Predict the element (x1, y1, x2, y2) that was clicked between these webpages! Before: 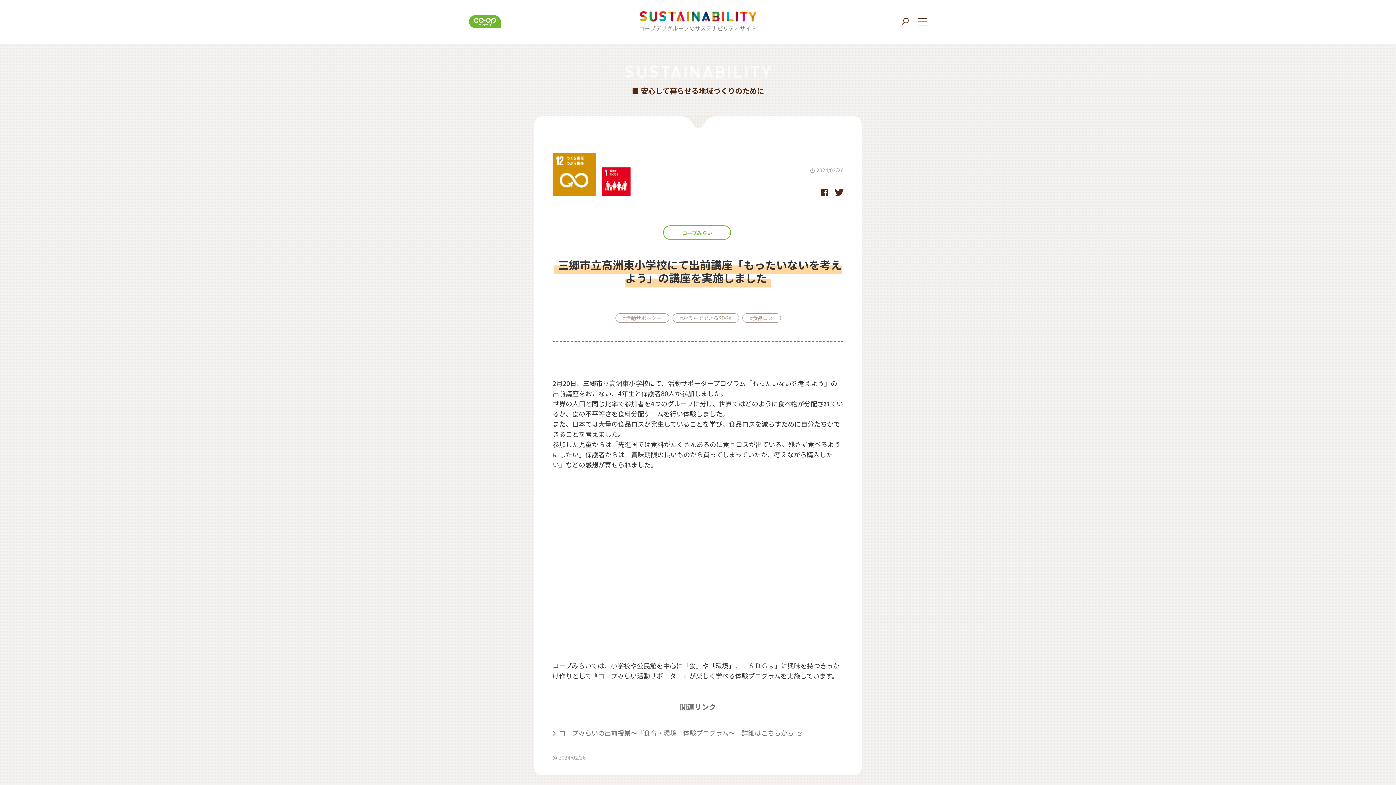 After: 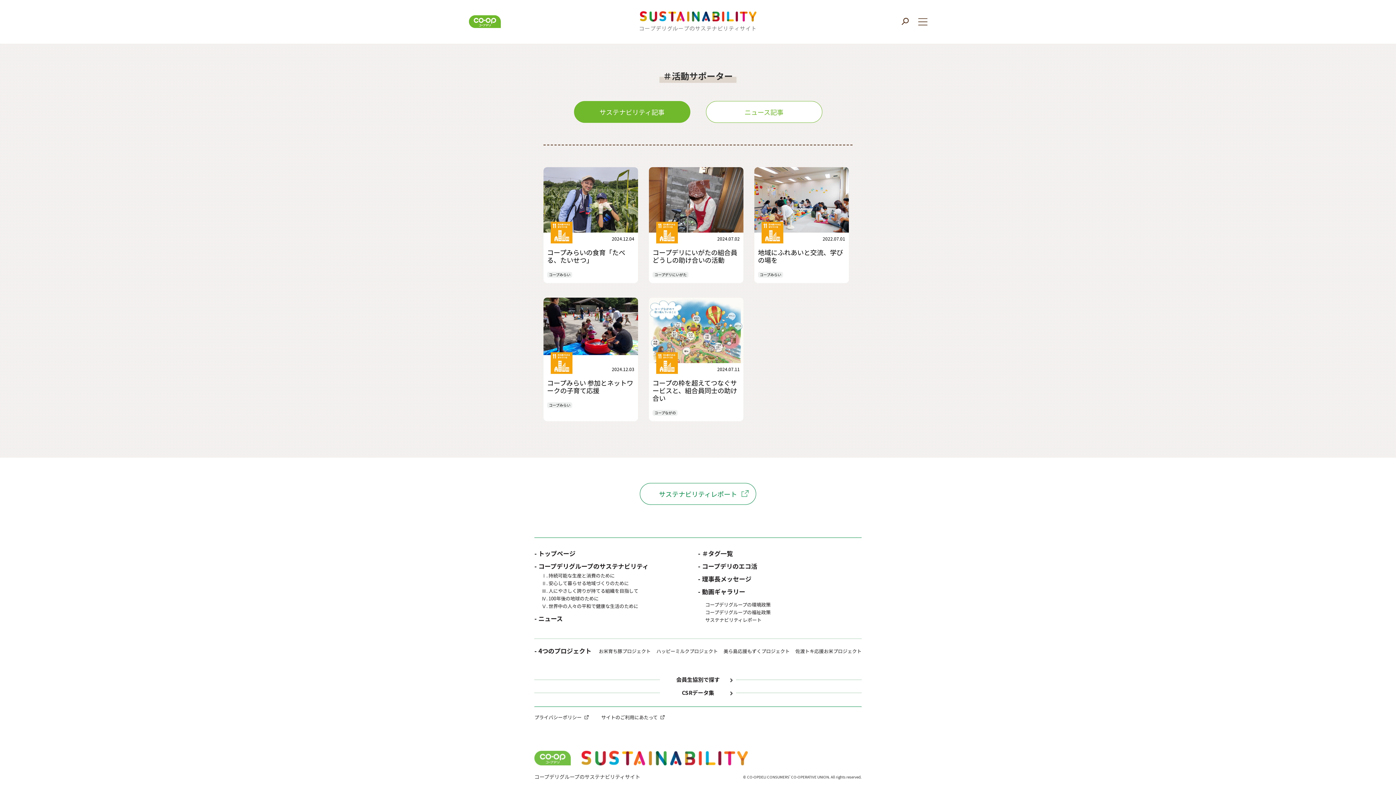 Action: label: #活動サポーター bbox: (615, 313, 669, 322)